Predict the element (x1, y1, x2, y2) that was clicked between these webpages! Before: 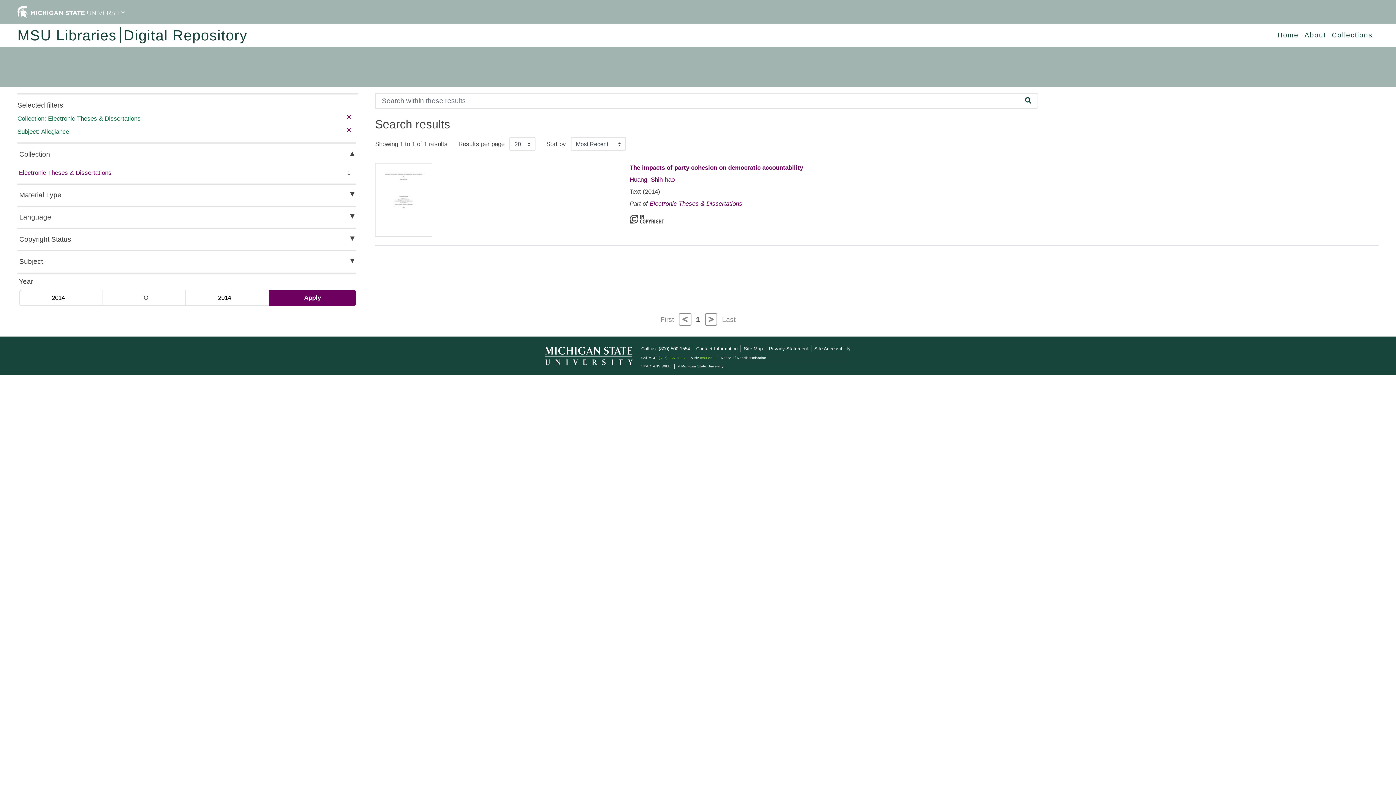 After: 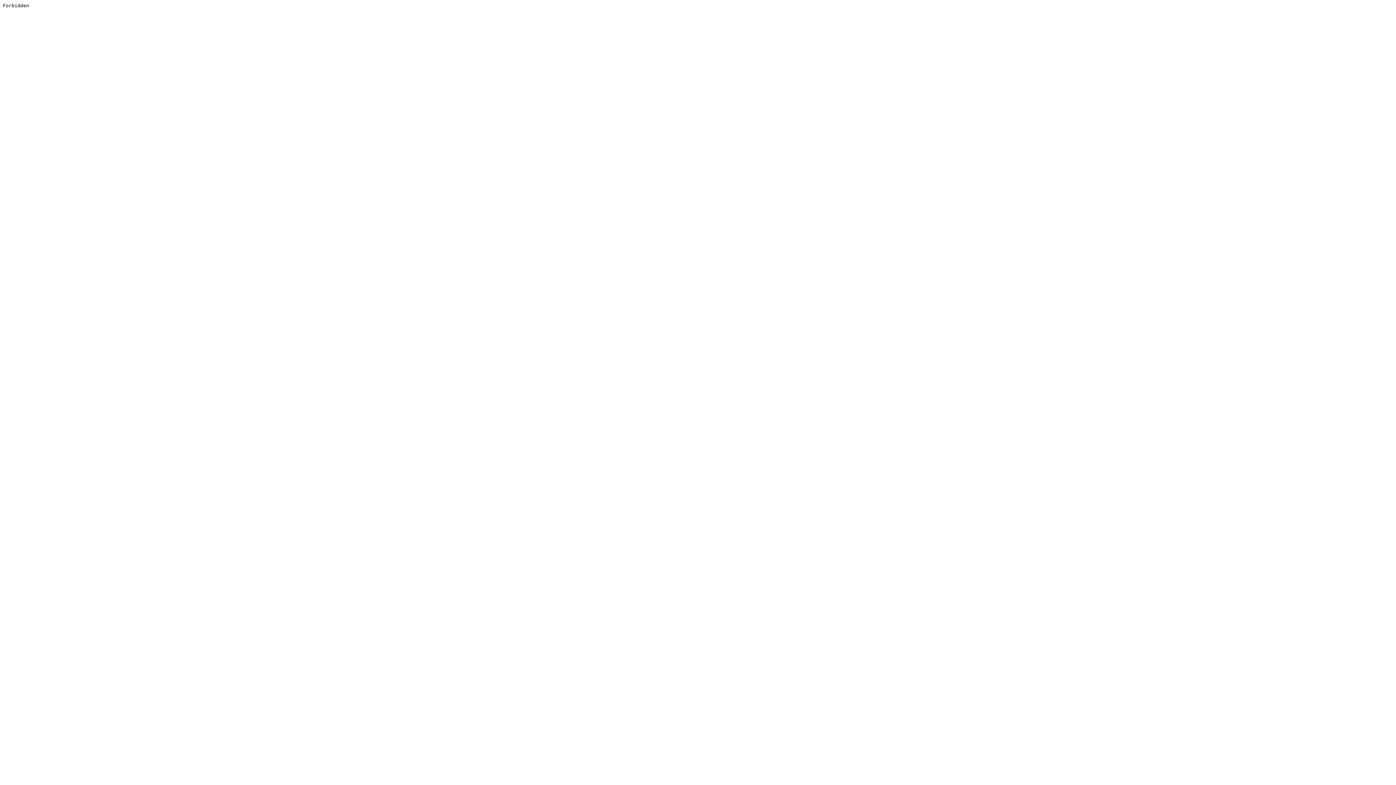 Action: bbox: (814, 346, 850, 351) label: Site Accessibility